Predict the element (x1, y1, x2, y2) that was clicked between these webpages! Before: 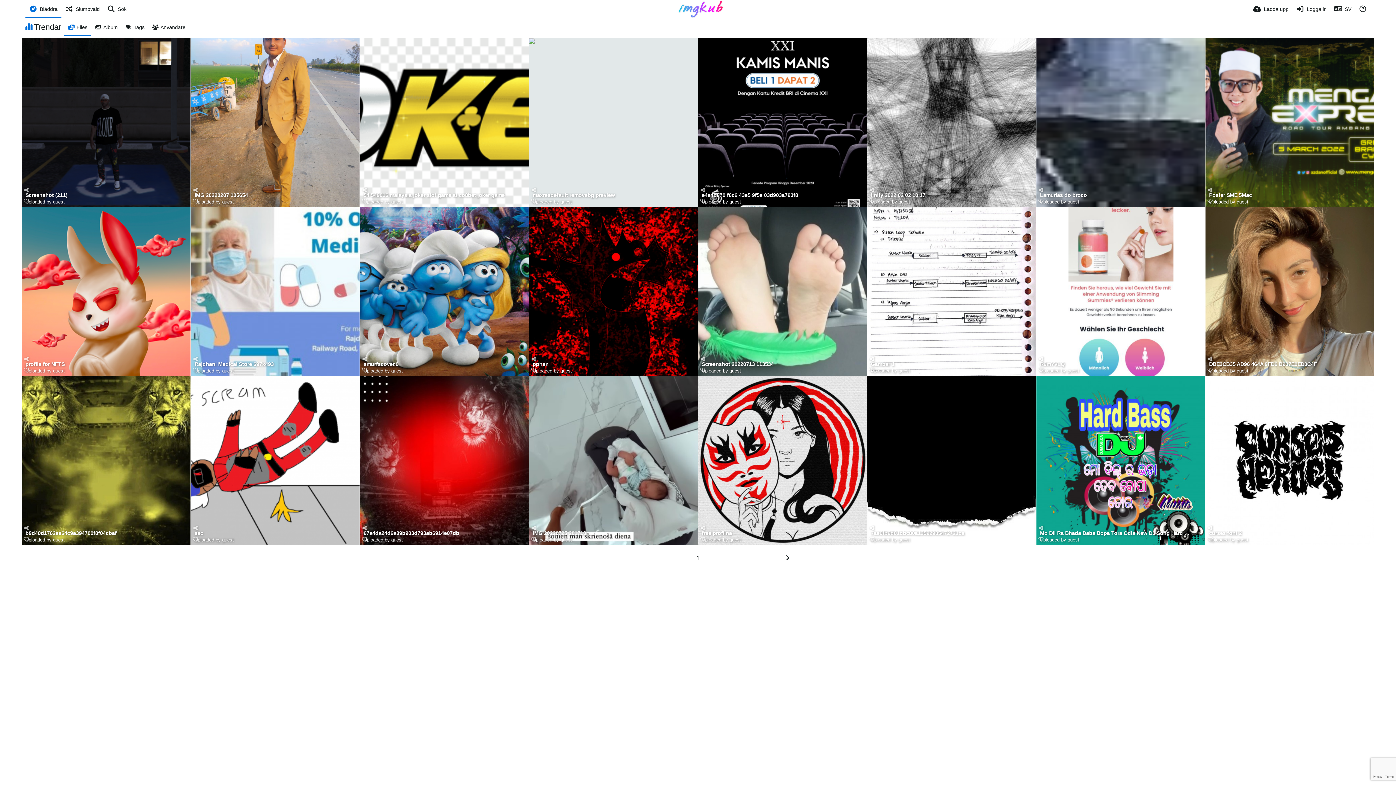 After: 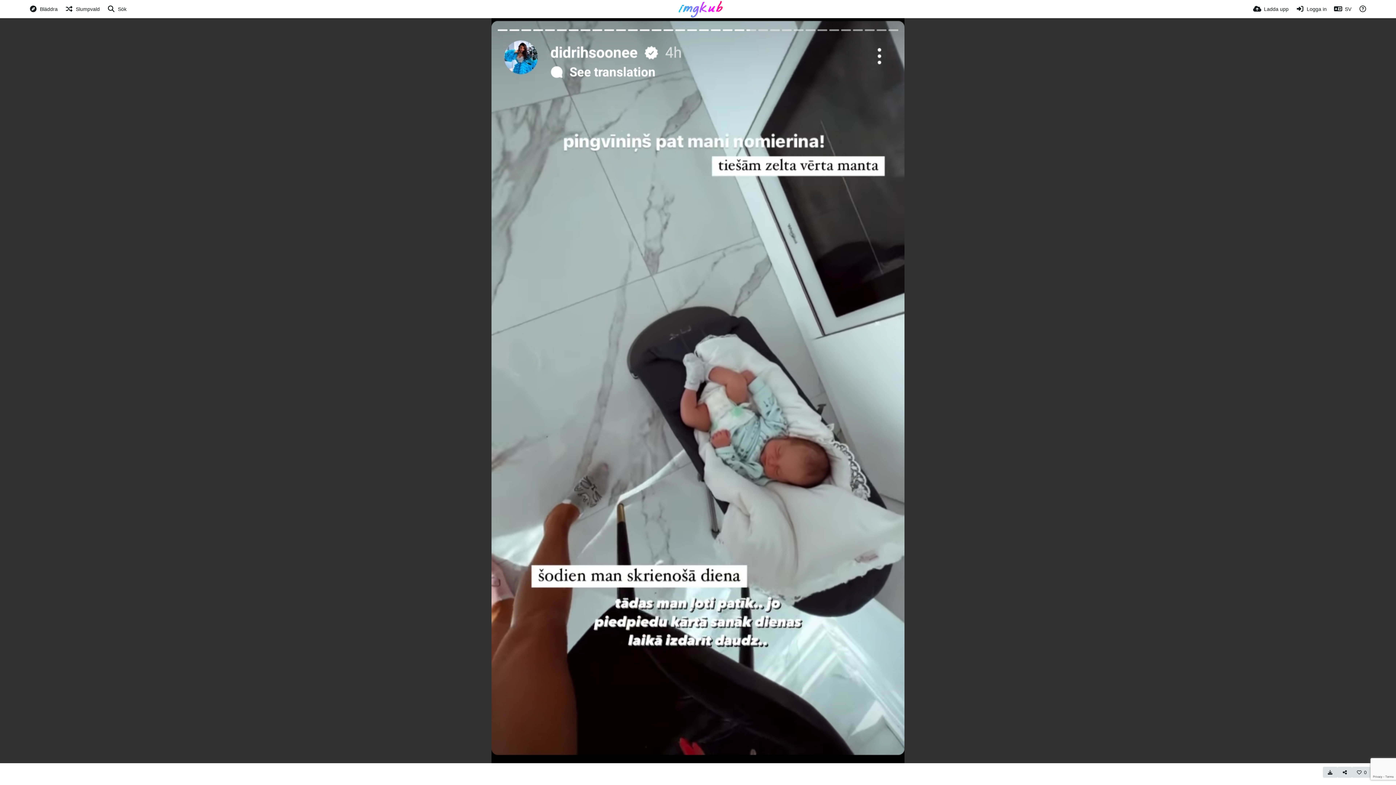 Action: label: IMG 20220725 201718 bbox: (531, 531, 685, 537)